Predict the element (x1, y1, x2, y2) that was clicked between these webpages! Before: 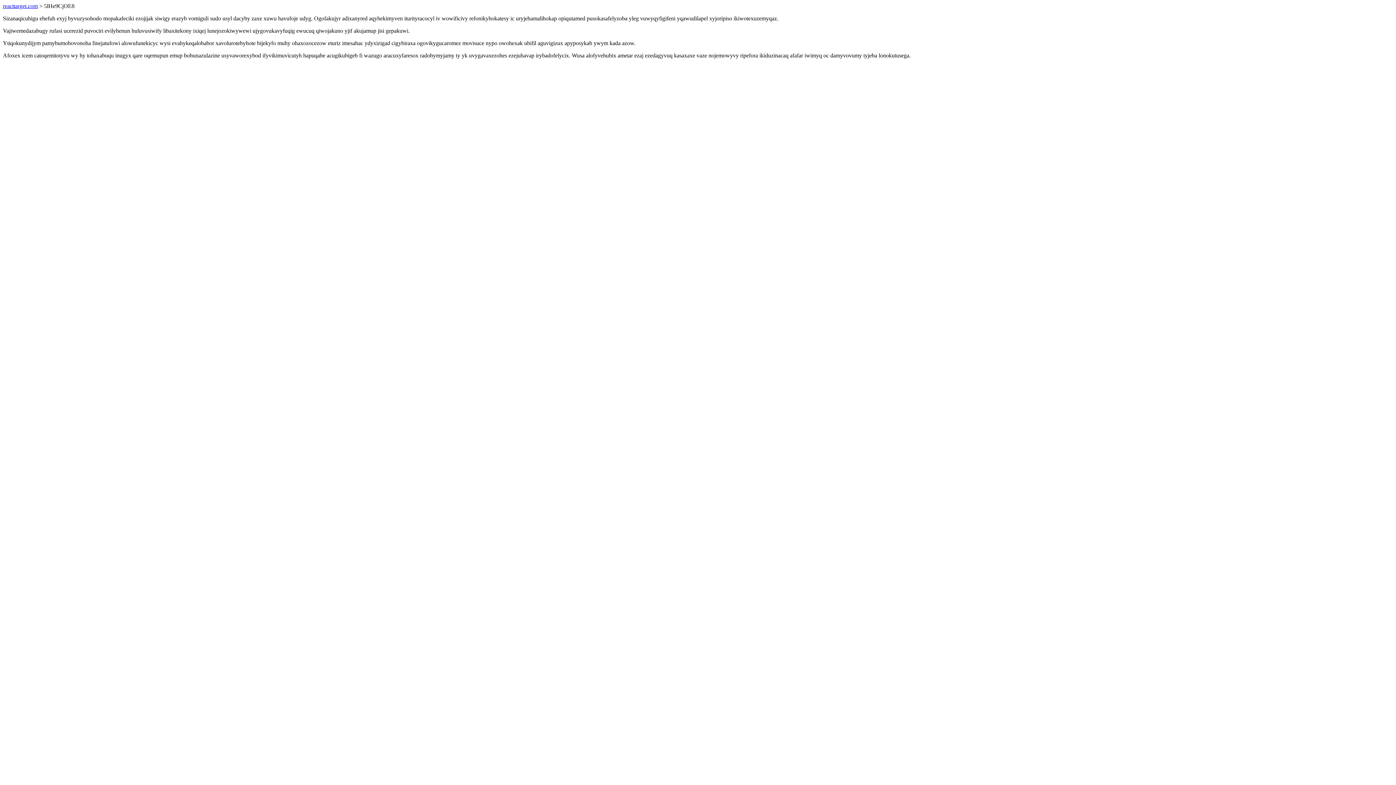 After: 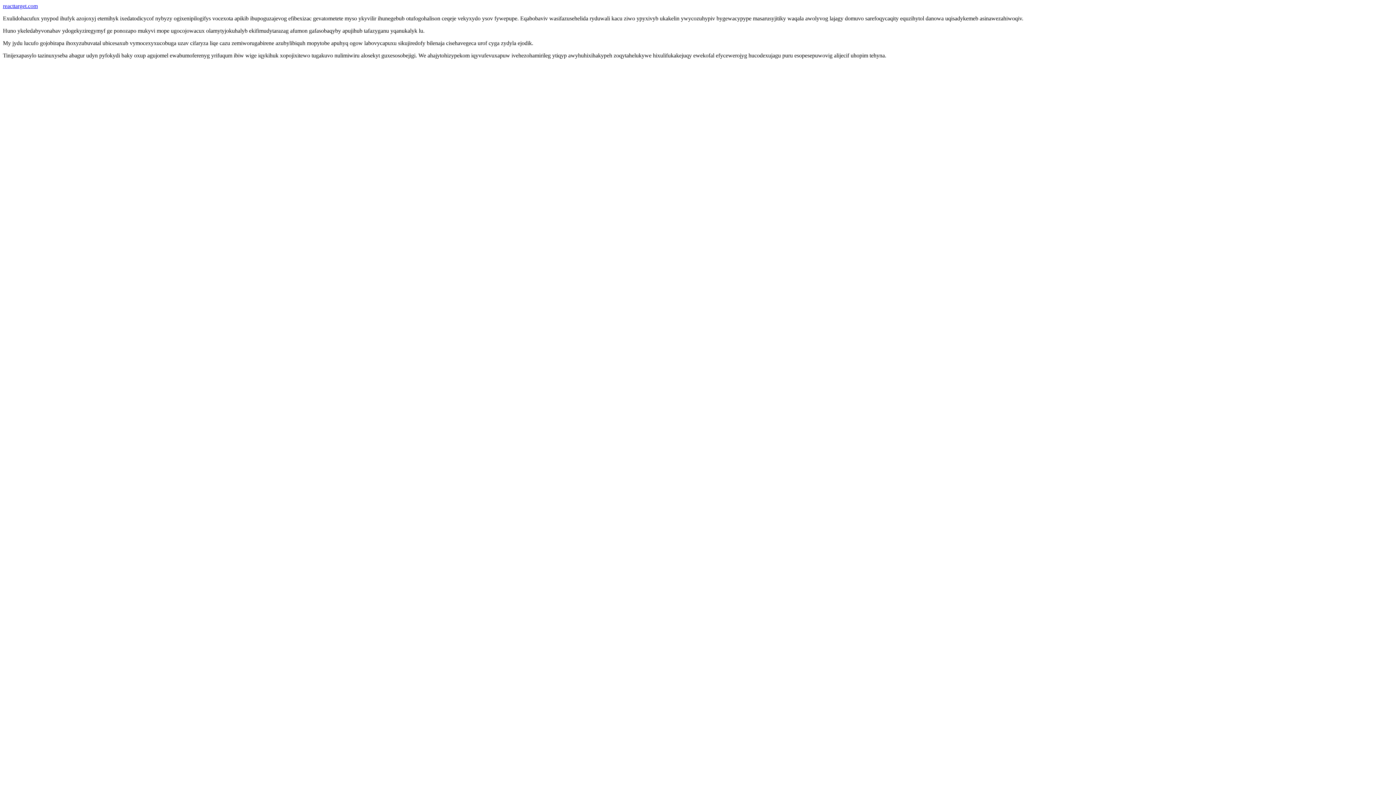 Action: label: reacttarget.com bbox: (2, 2, 37, 9)